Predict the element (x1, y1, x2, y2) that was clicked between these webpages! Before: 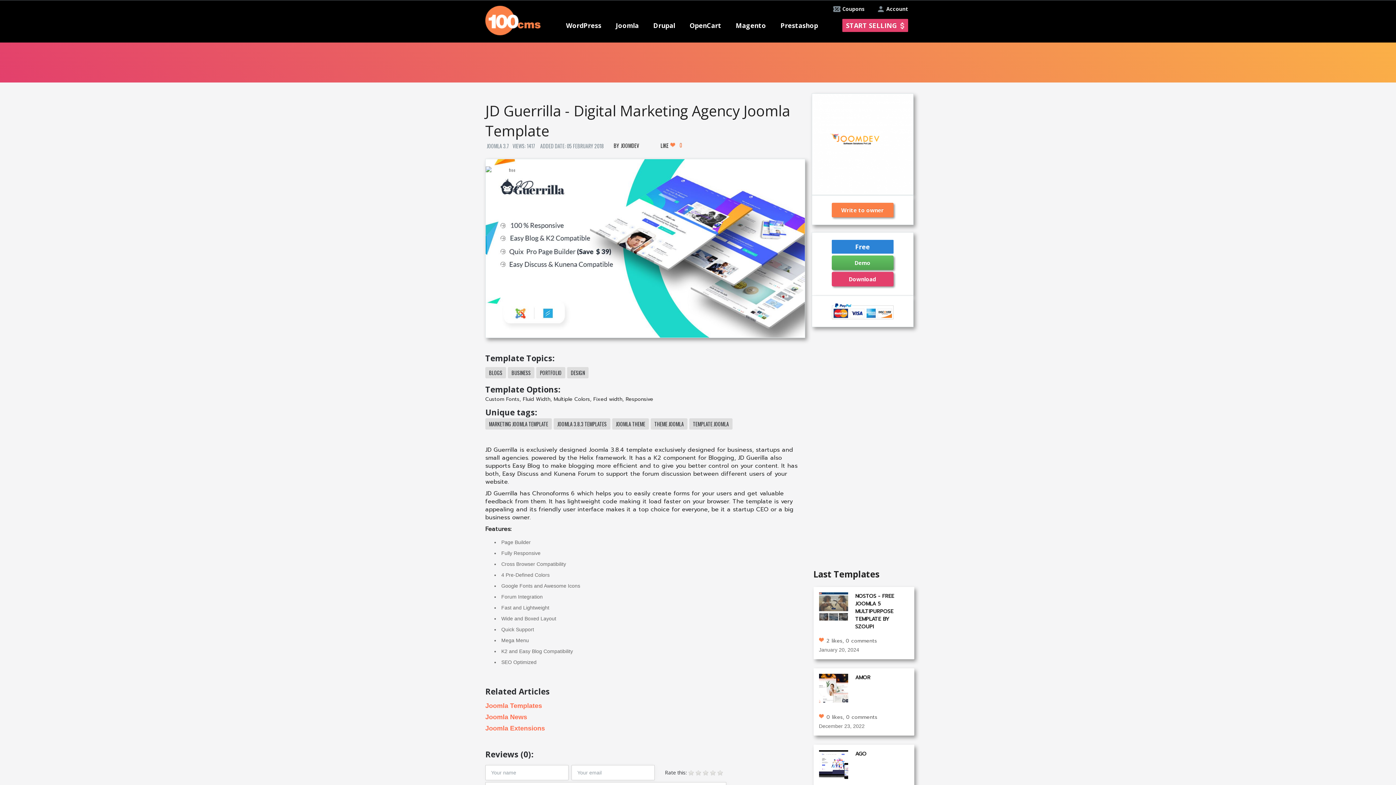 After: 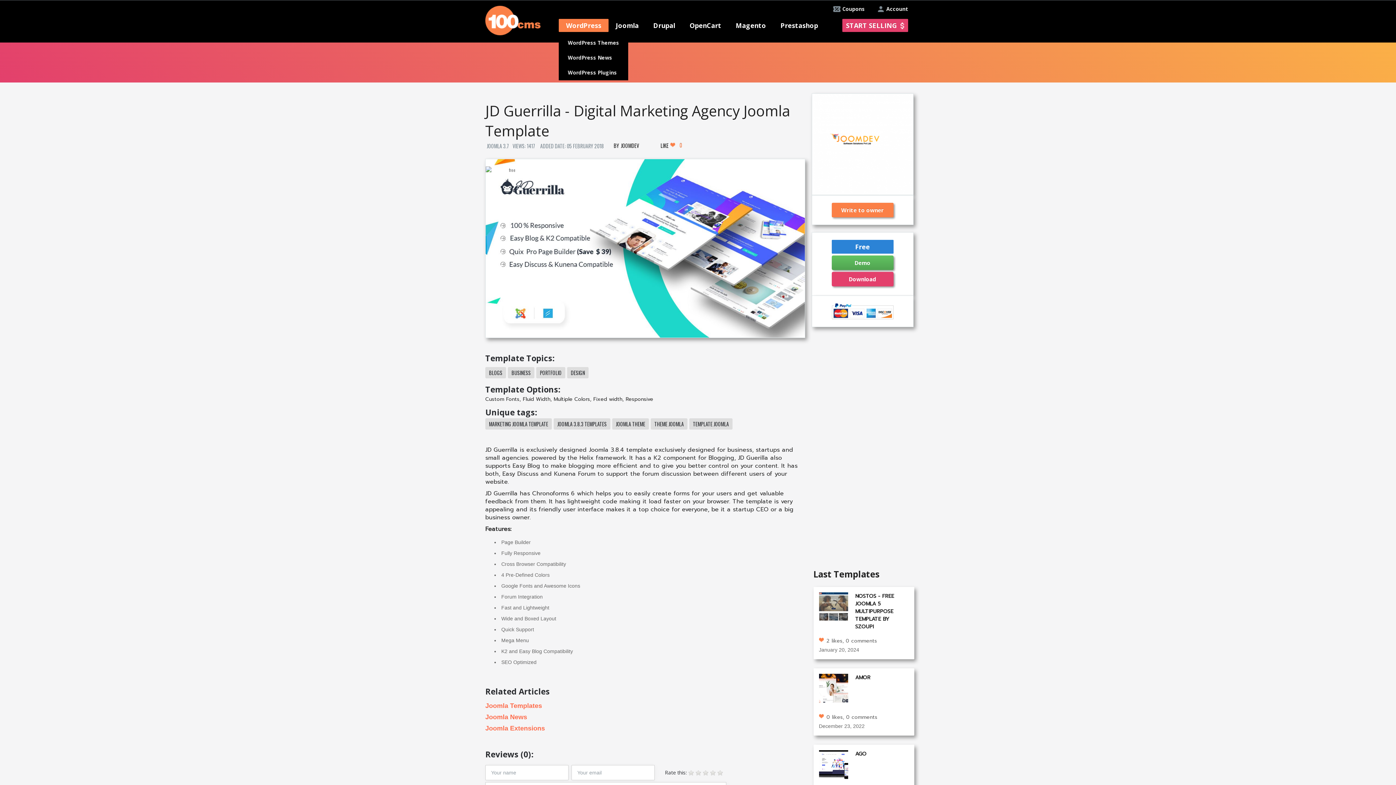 Action: bbox: (558, 18, 608, 32) label: WordPress